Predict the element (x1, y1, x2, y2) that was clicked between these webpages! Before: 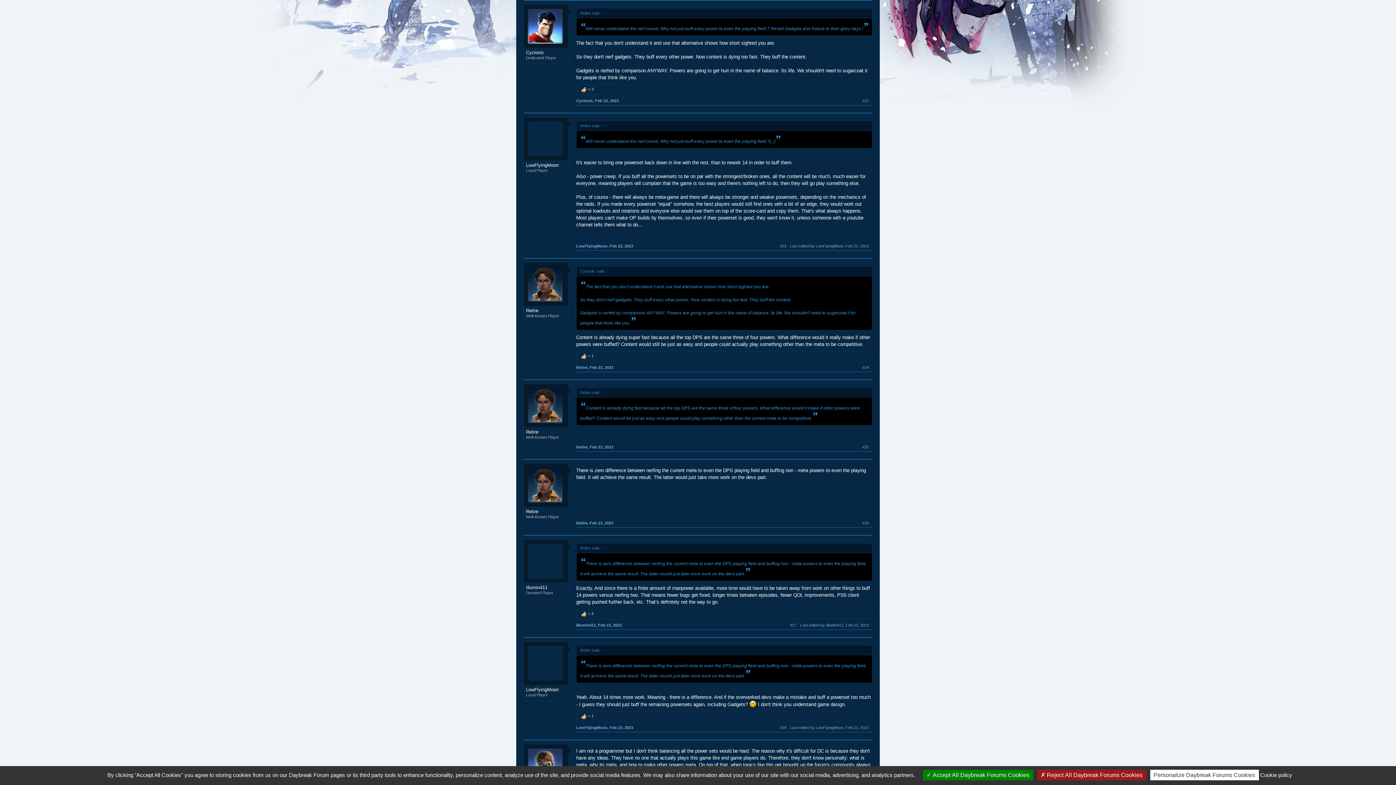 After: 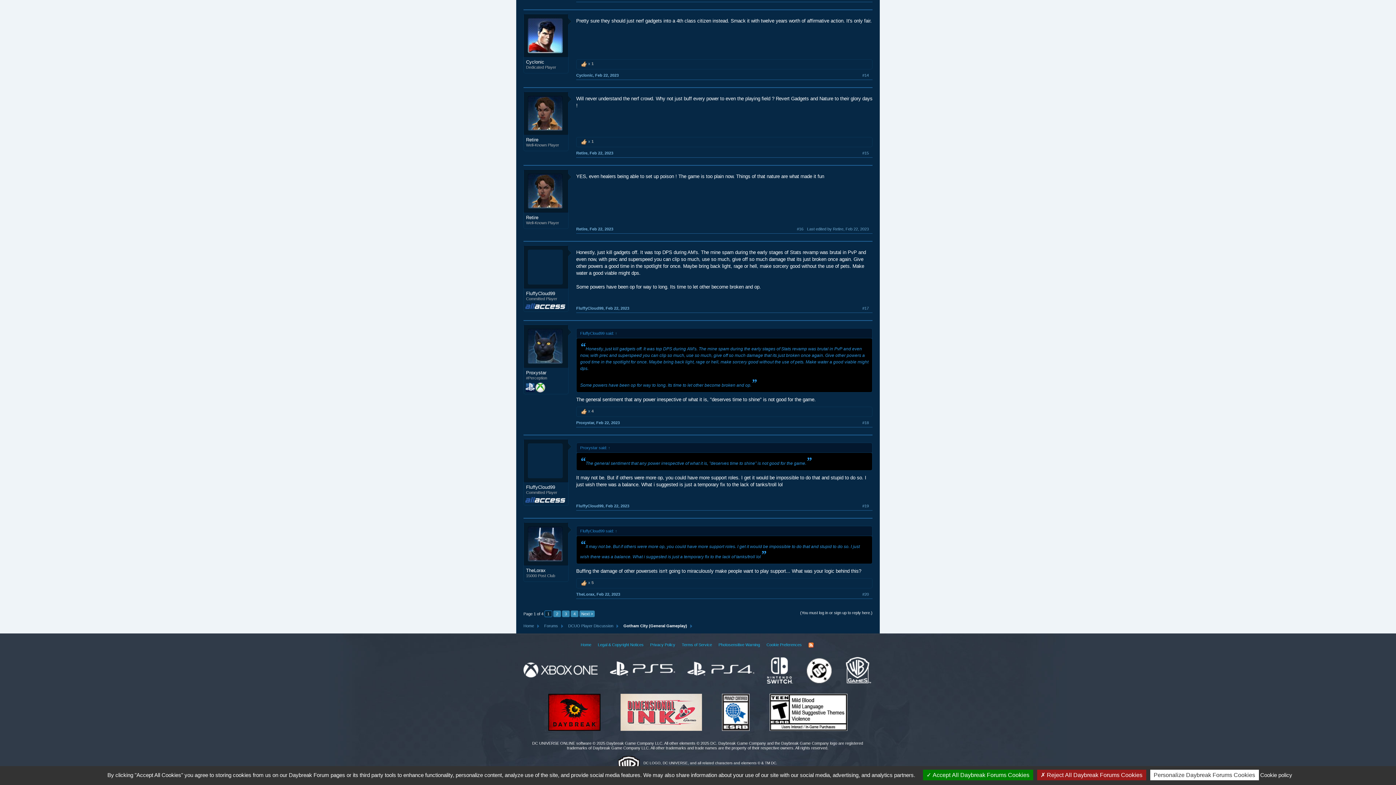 Action: label: ↑ bbox: (600, 123, 604, 128)